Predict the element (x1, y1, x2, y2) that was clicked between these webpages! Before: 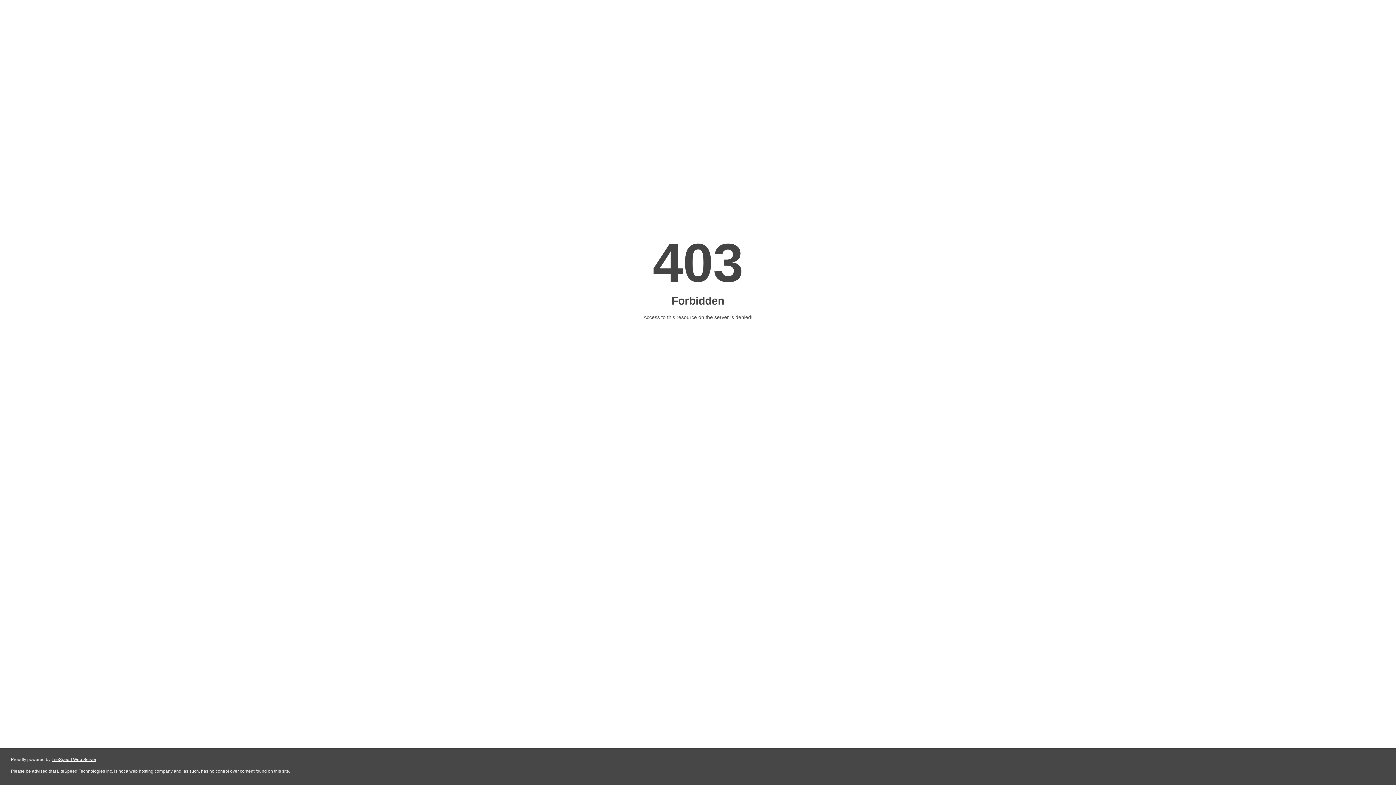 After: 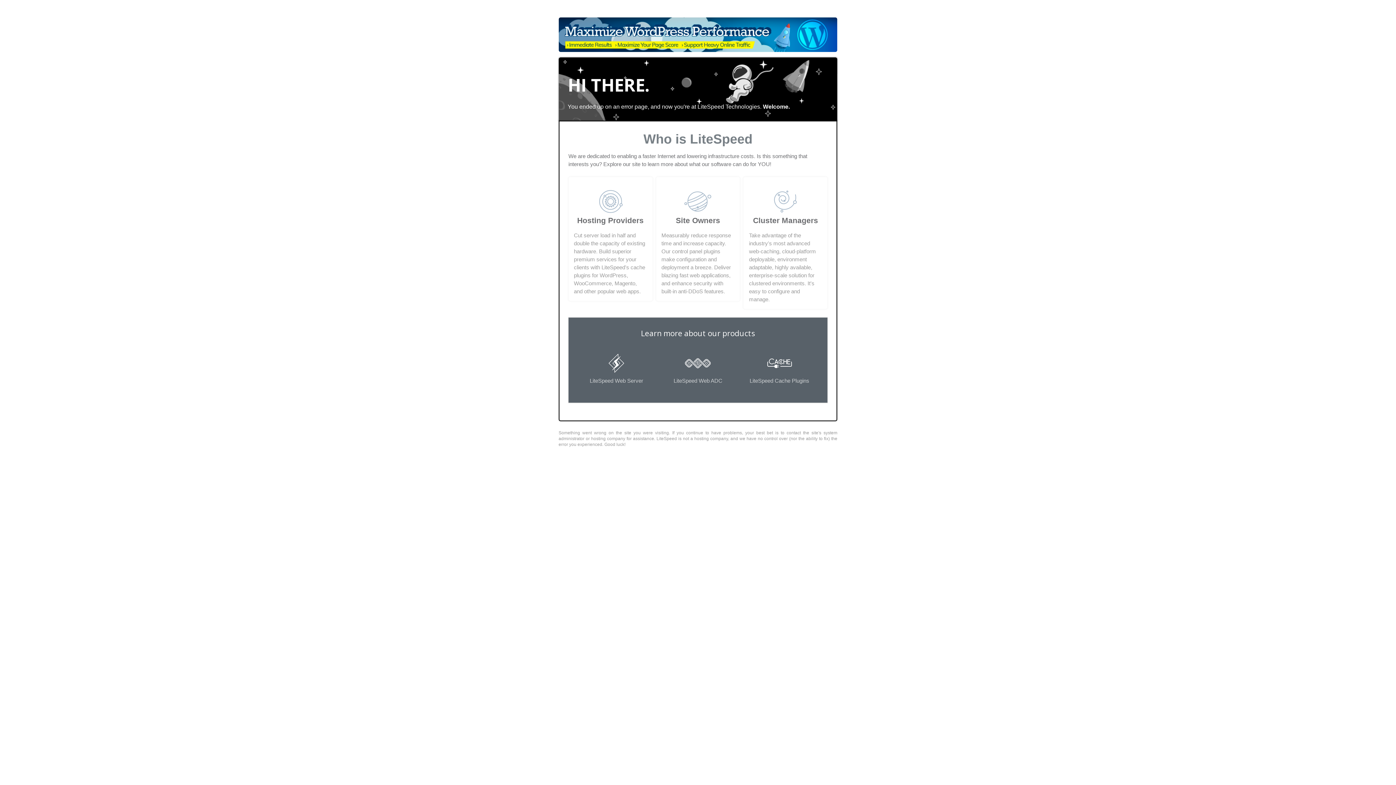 Action: label: LiteSpeed Web Server bbox: (51, 757, 96, 762)